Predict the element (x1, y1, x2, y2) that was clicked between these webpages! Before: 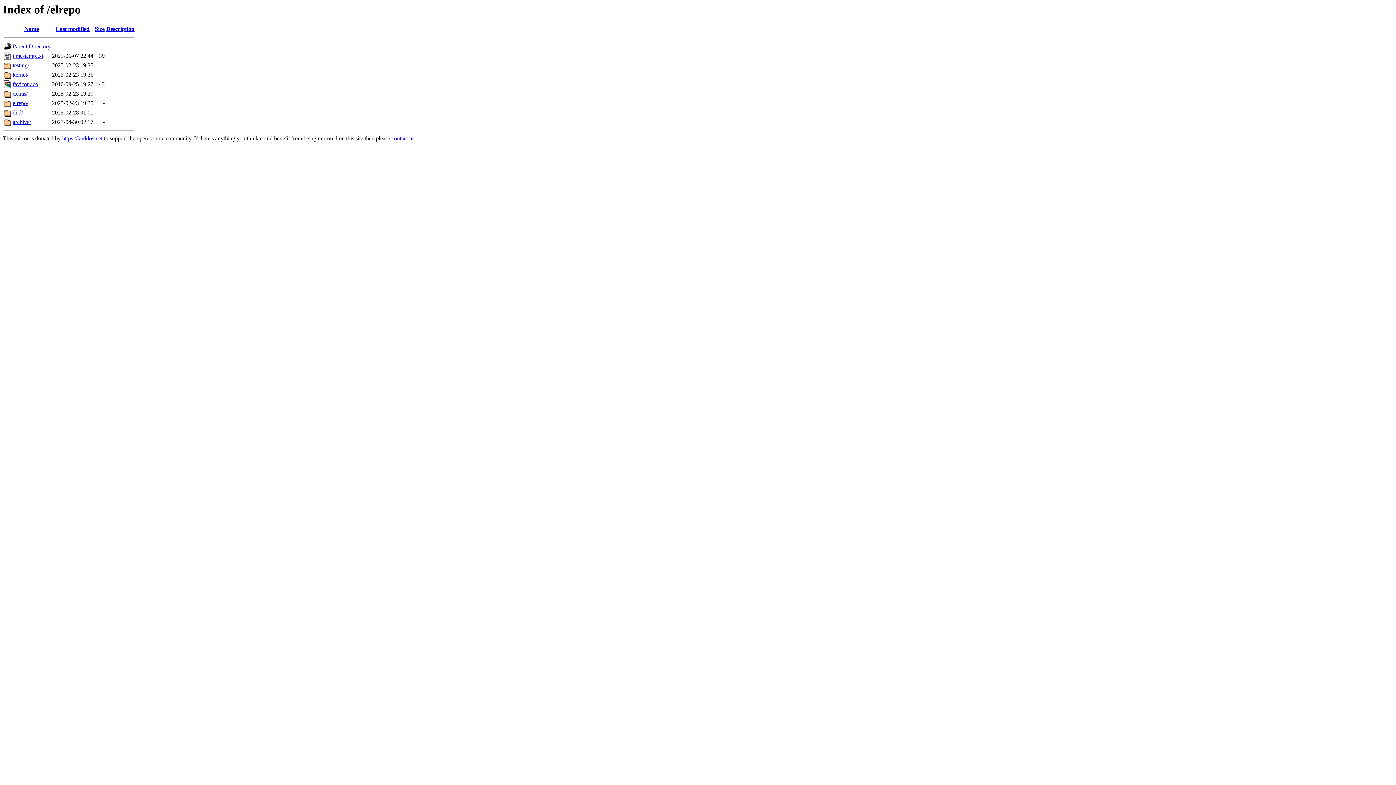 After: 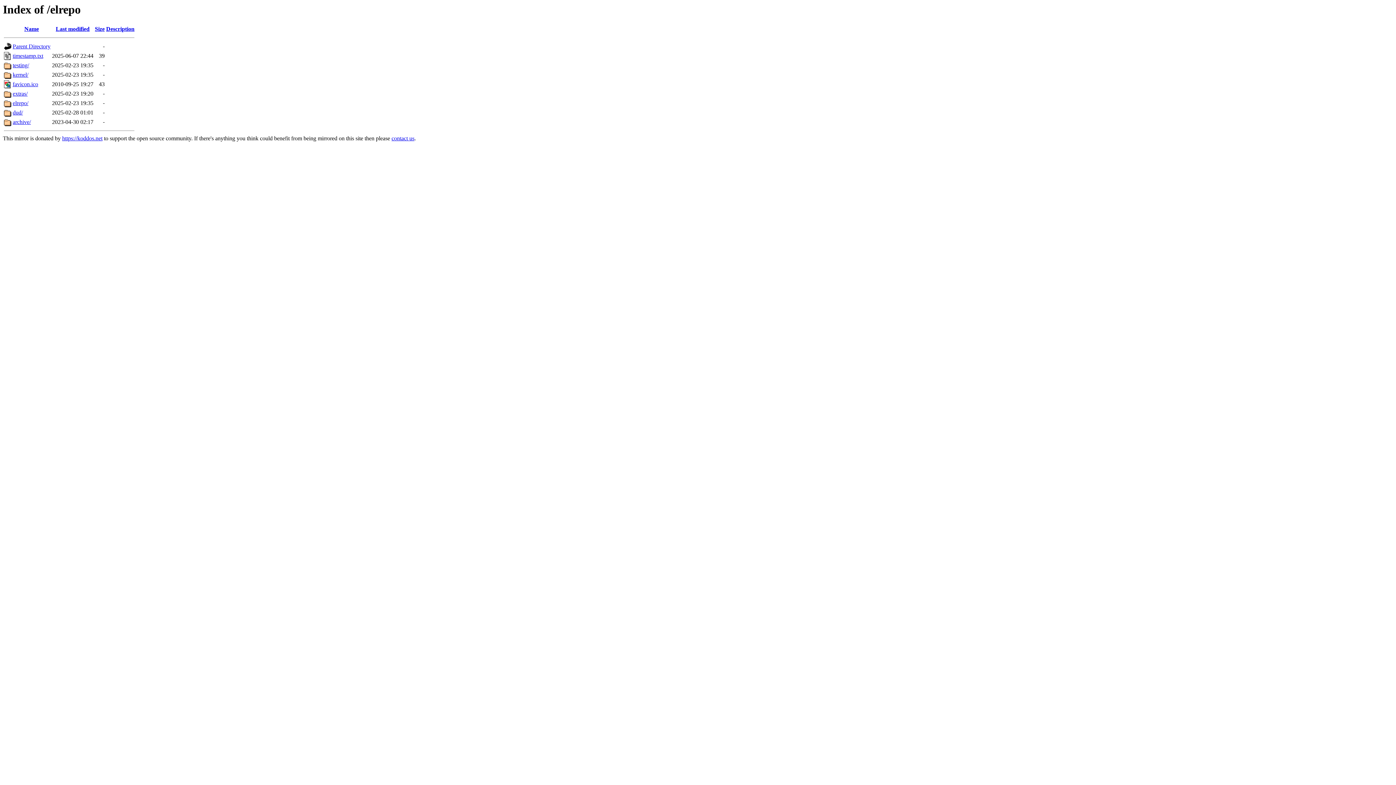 Action: label: contact us bbox: (391, 135, 414, 141)